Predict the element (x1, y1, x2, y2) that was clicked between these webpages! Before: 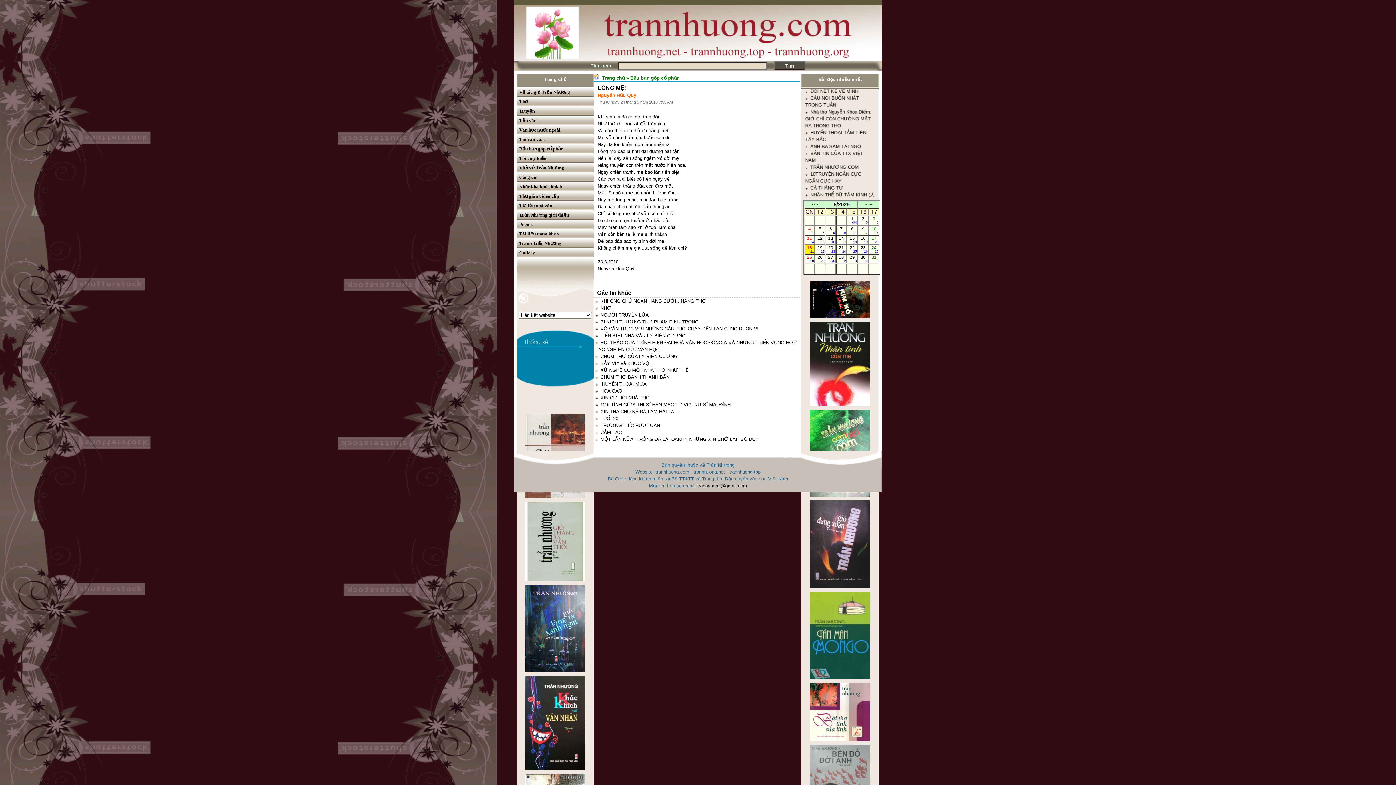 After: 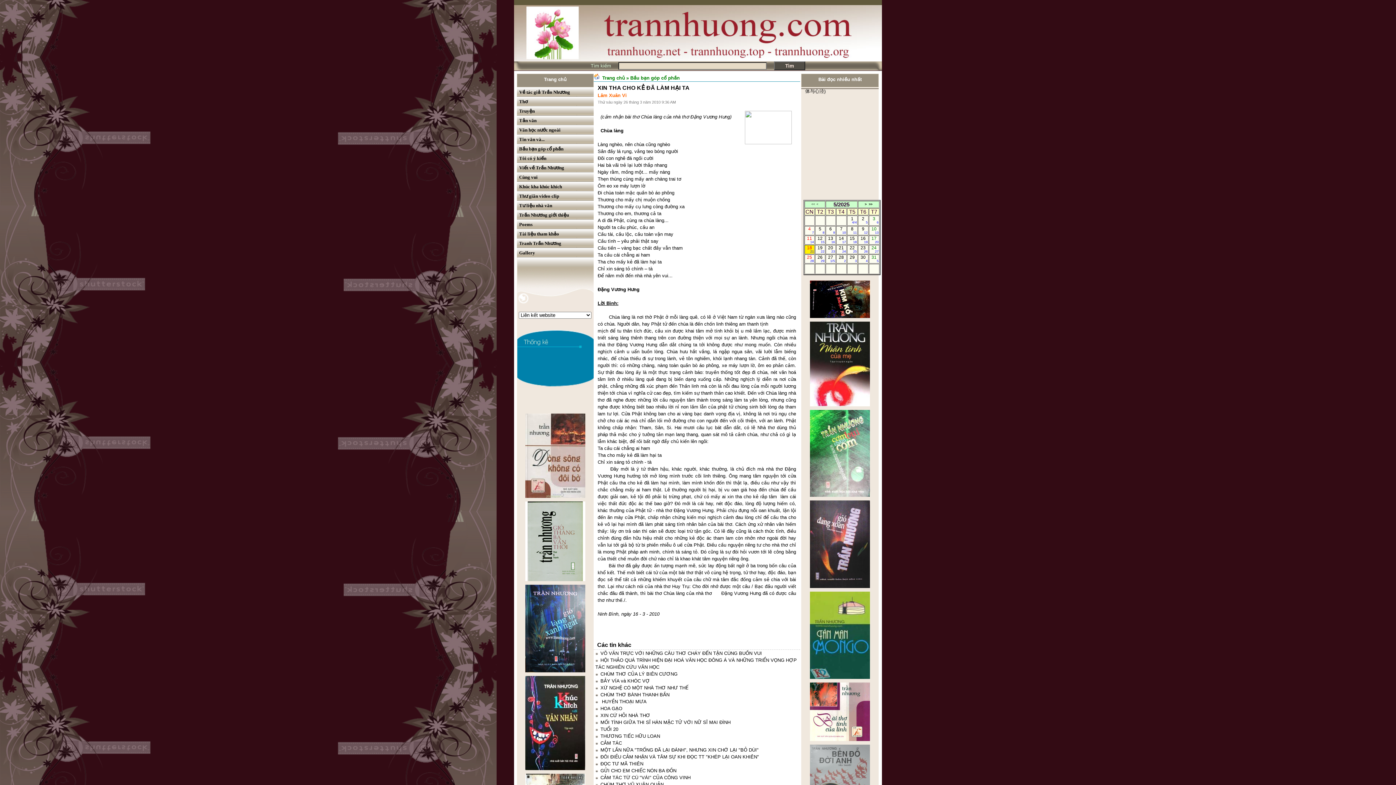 Action: label: XIN THA CHO KẺ ĐÃ LÀM HẠI TA bbox: (600, 409, 674, 414)